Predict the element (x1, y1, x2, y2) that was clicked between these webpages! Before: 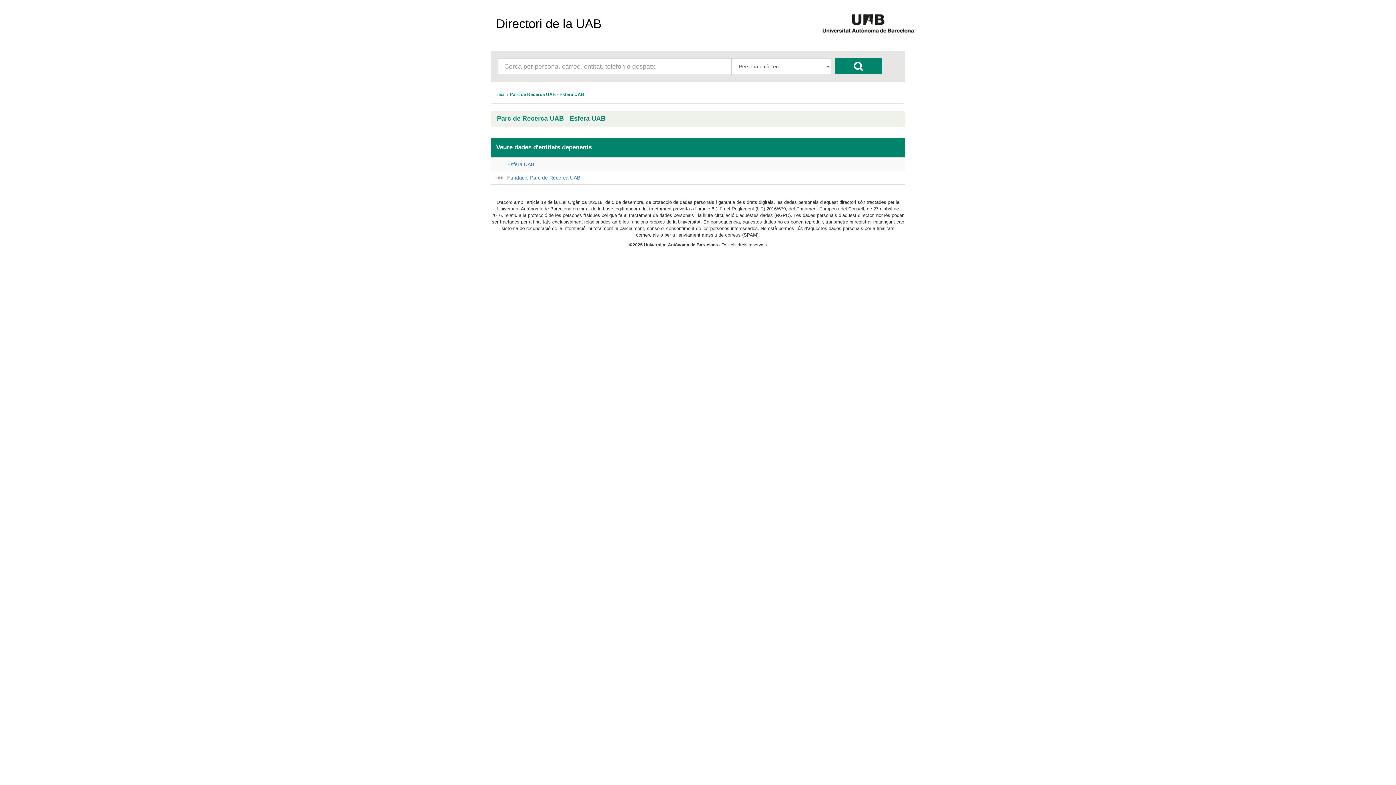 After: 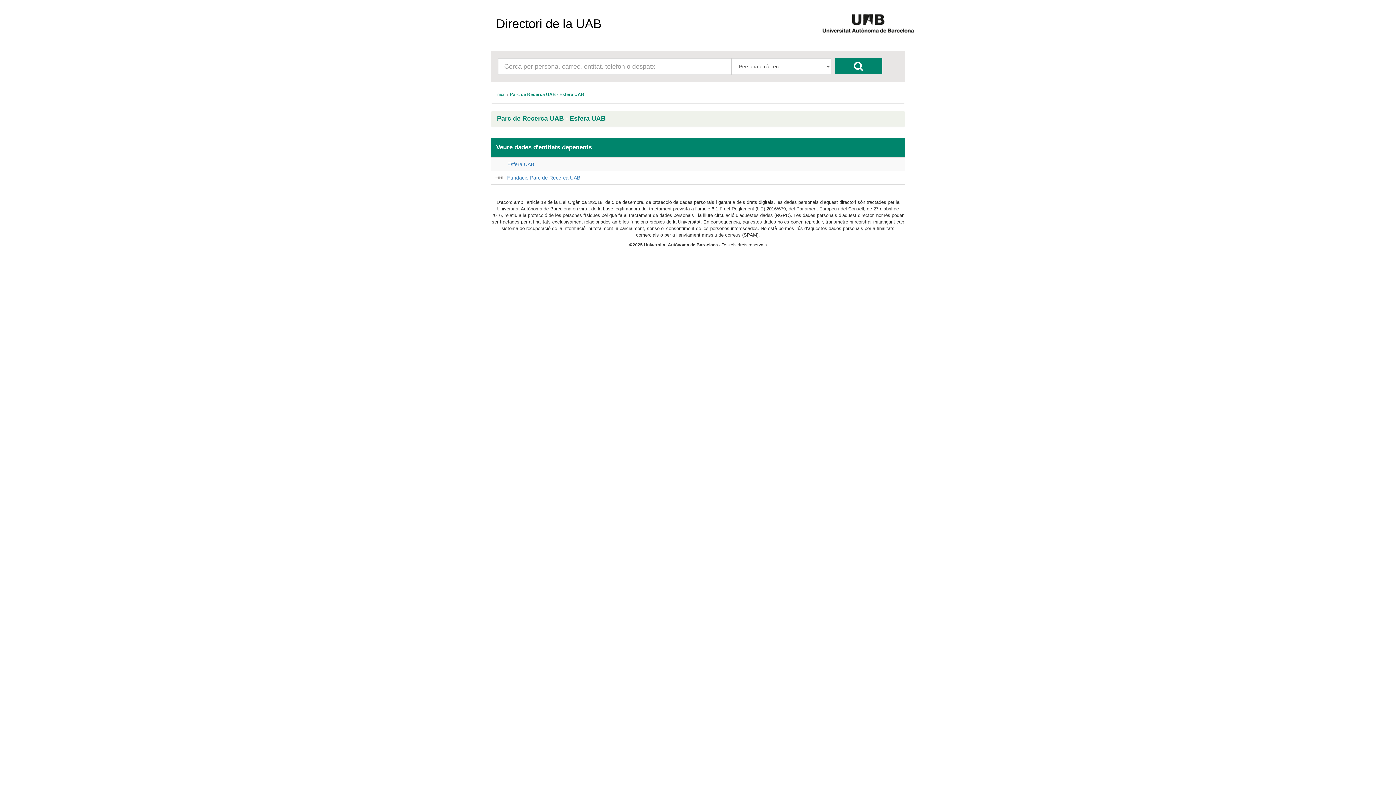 Action: label: Parc de Recerca UAB - Esfera UAB bbox: (510, 91, 584, 97)